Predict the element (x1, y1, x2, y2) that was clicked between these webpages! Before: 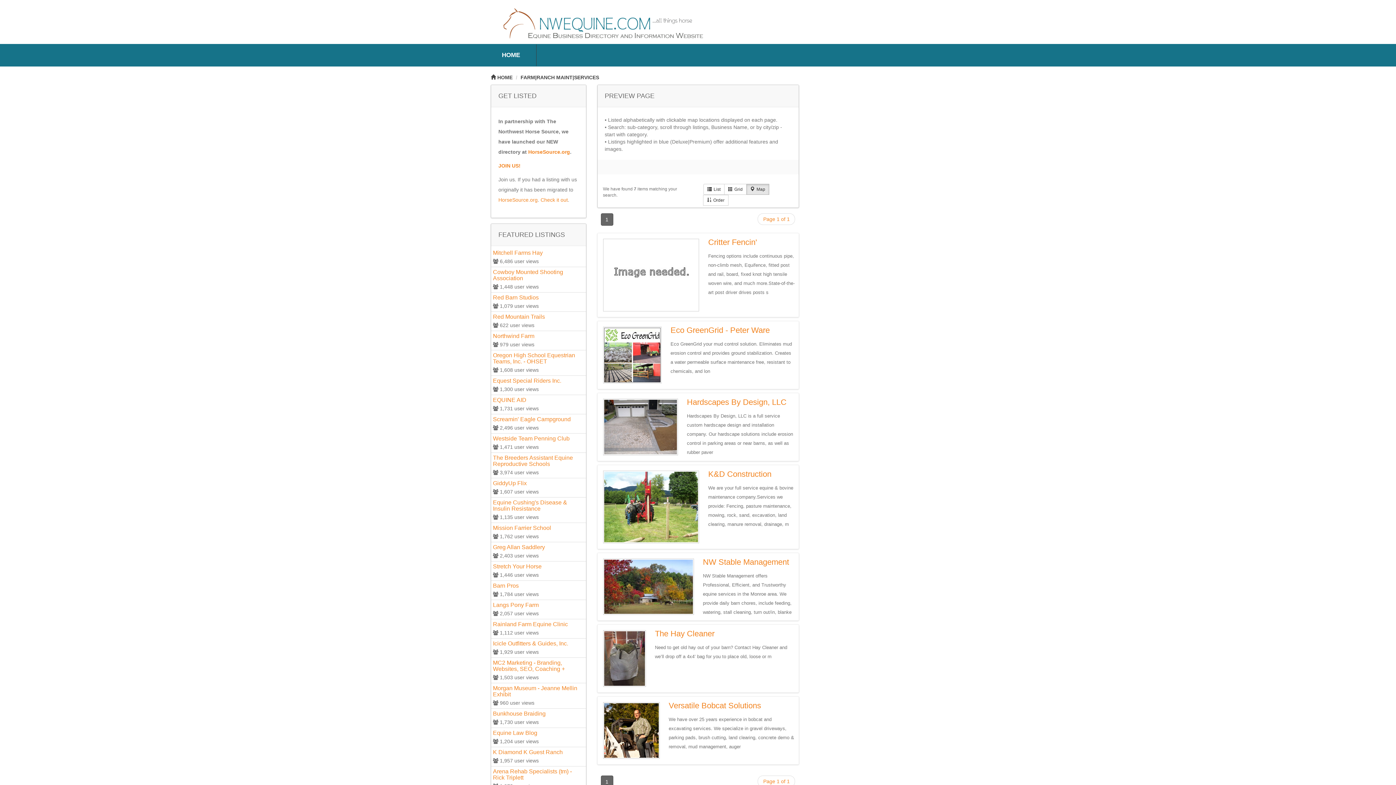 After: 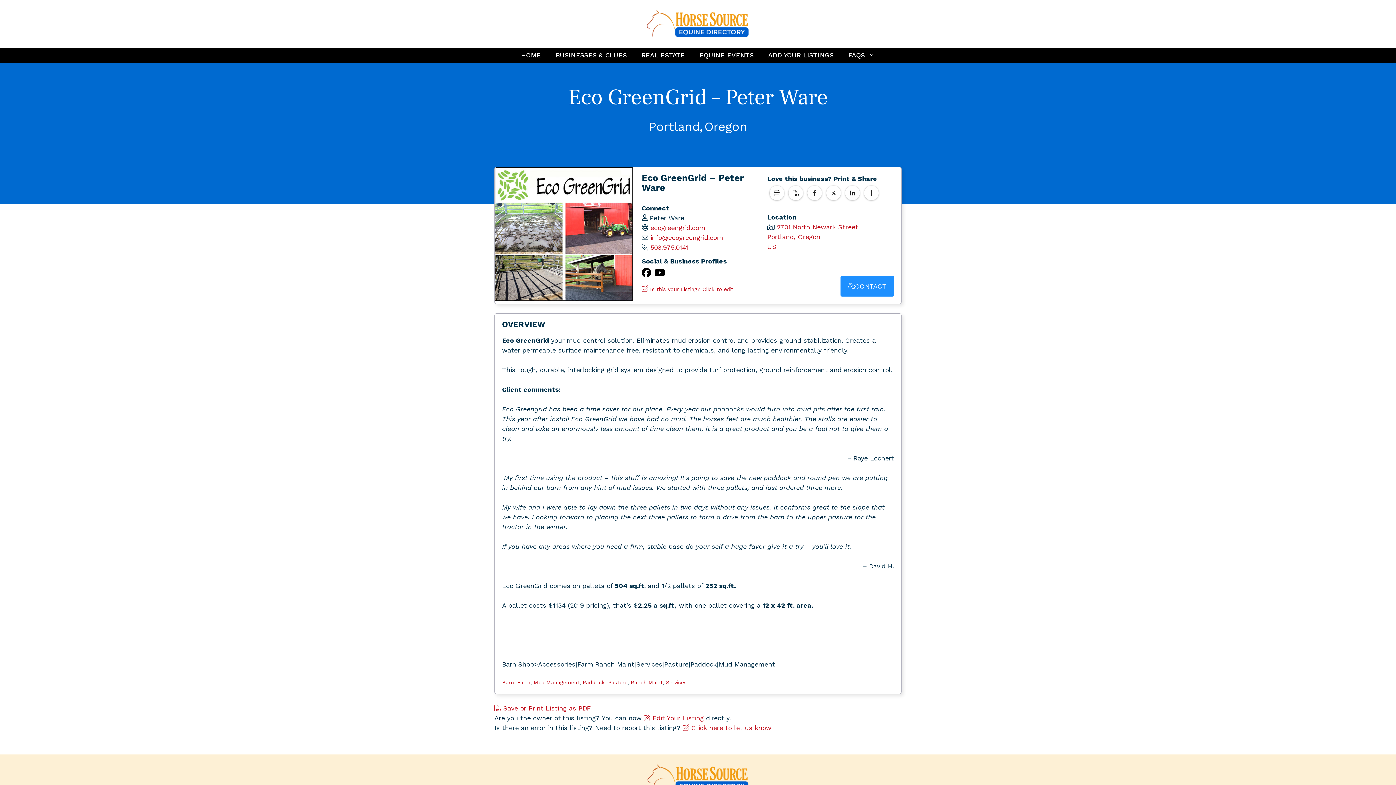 Action: bbox: (670, 325, 770, 334) label: Eco GreenGrid - Peter Ware